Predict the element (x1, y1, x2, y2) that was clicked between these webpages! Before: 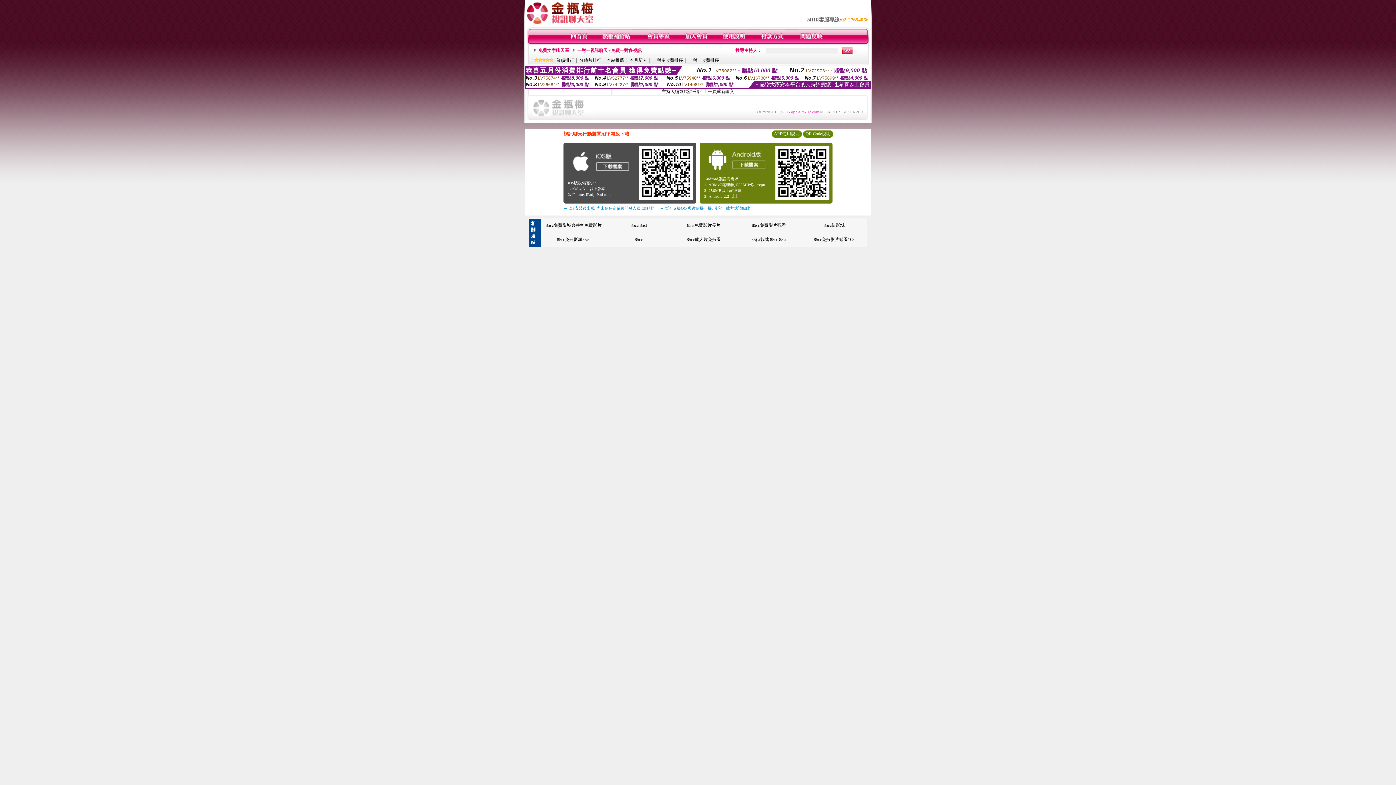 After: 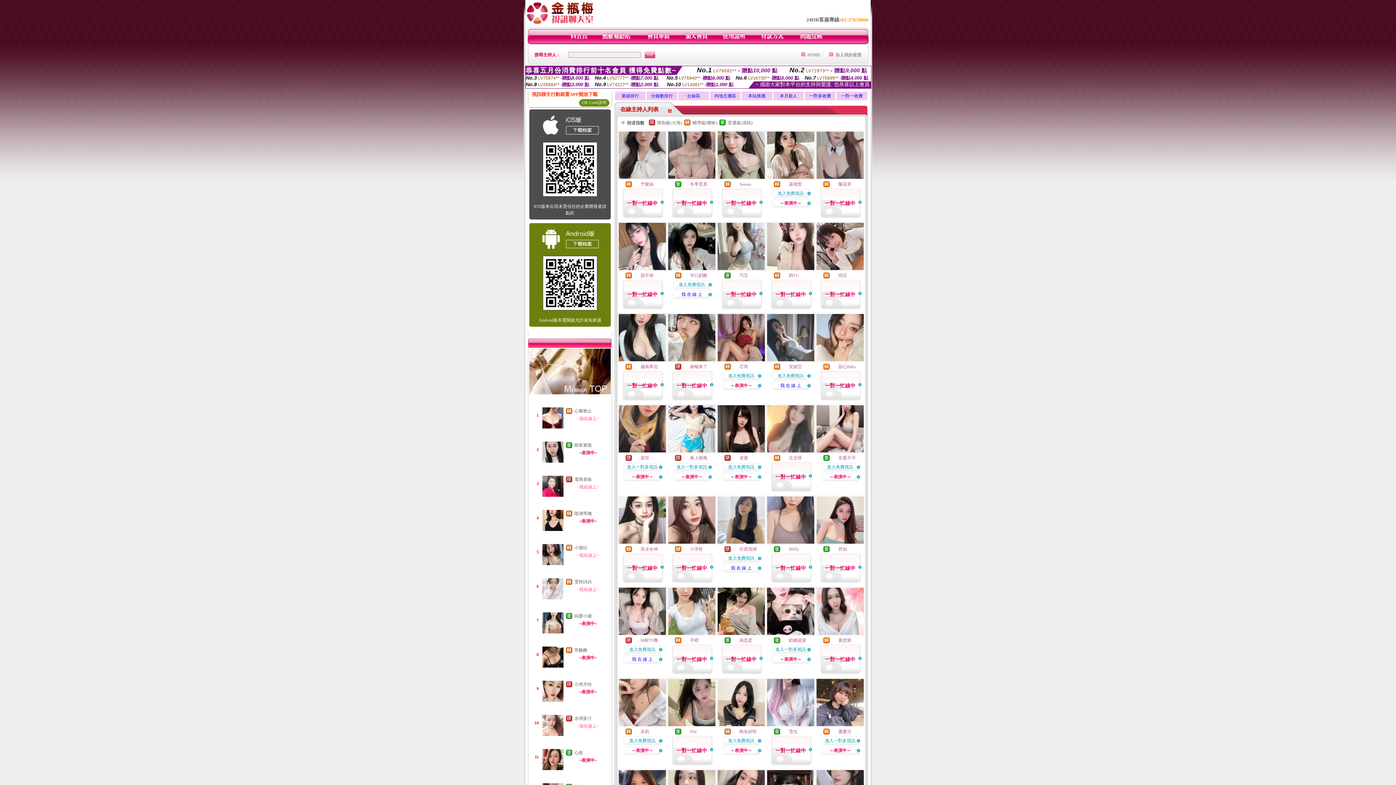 Action: label: 一對一視訊聊天 / 免費一對多視訊 bbox: (577, 48, 641, 53)